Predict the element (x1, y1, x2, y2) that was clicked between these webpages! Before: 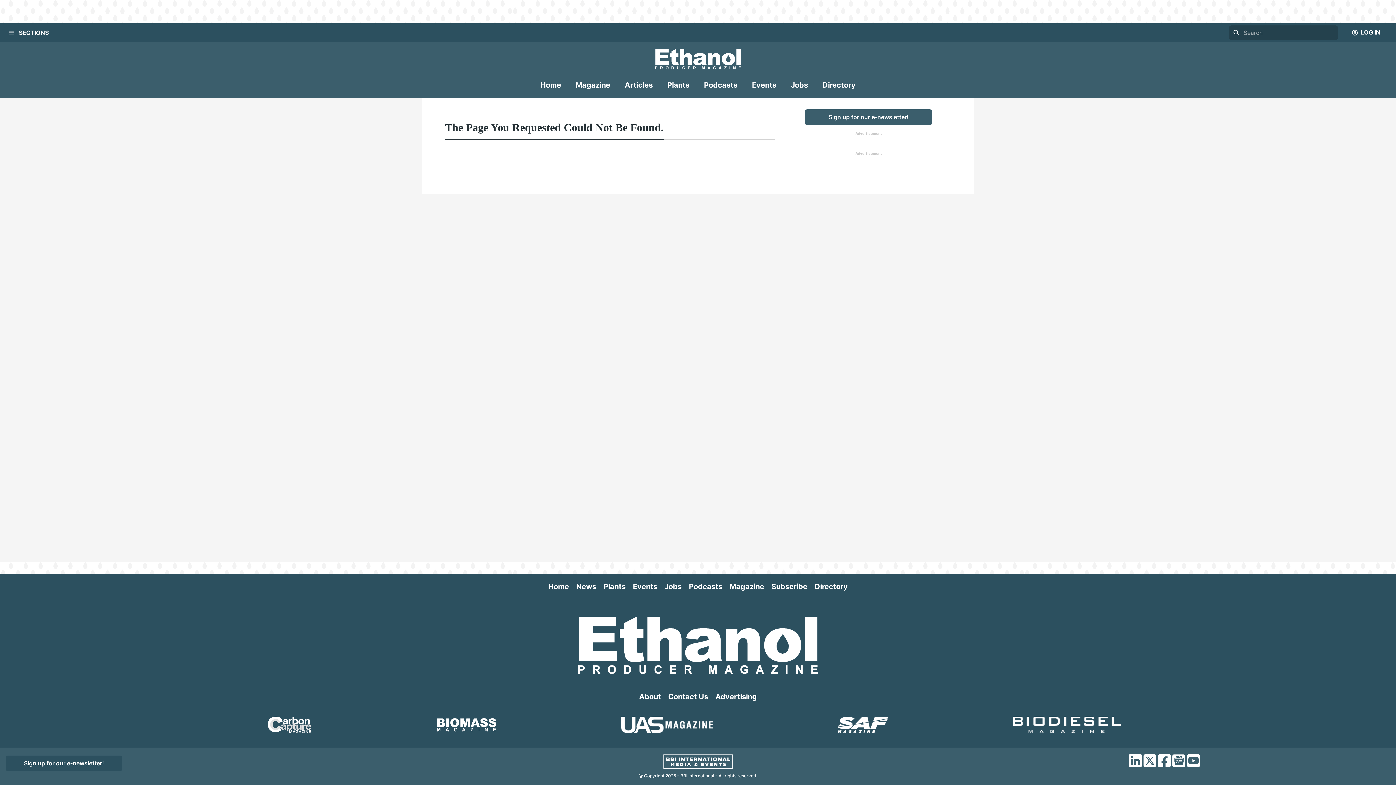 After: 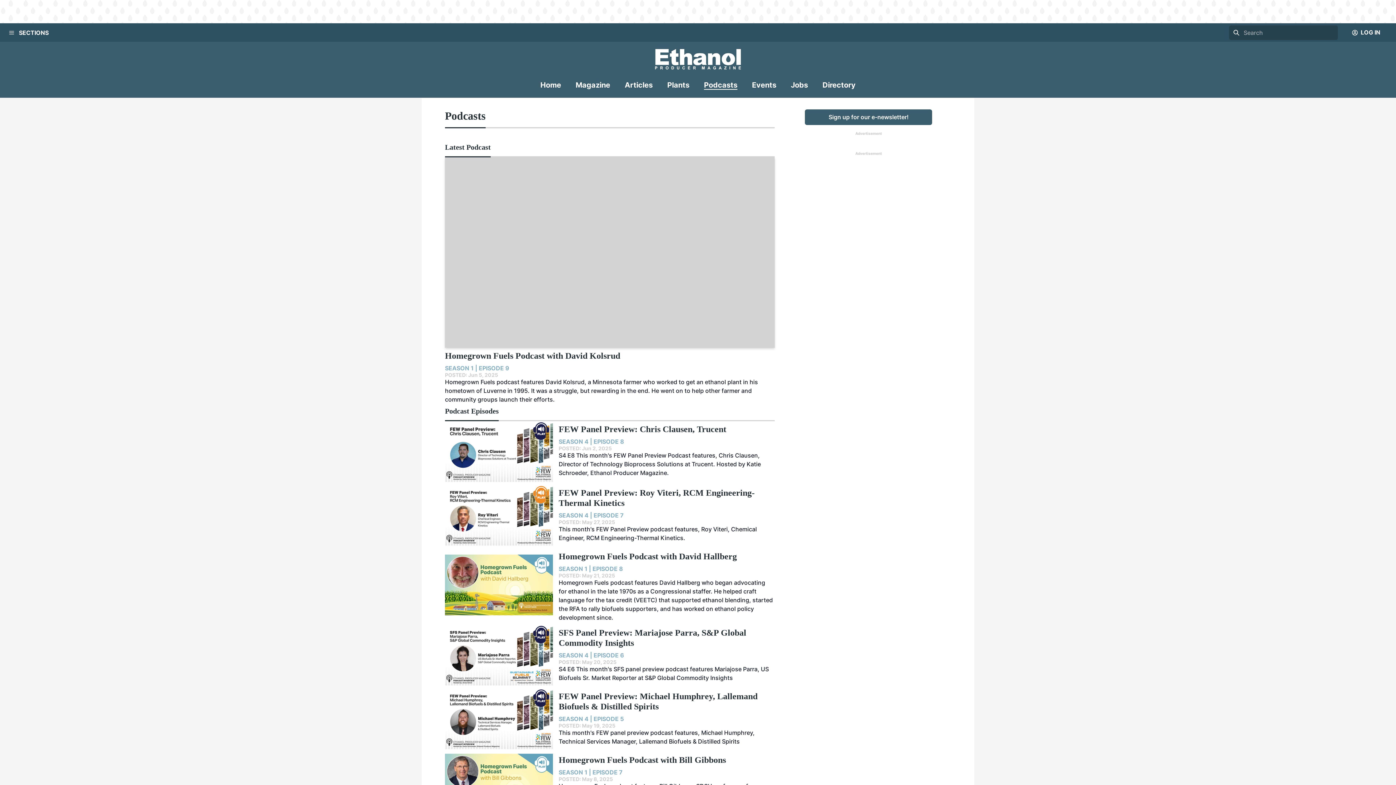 Action: label: Podcasts bbox: (704, 79, 737, 97)